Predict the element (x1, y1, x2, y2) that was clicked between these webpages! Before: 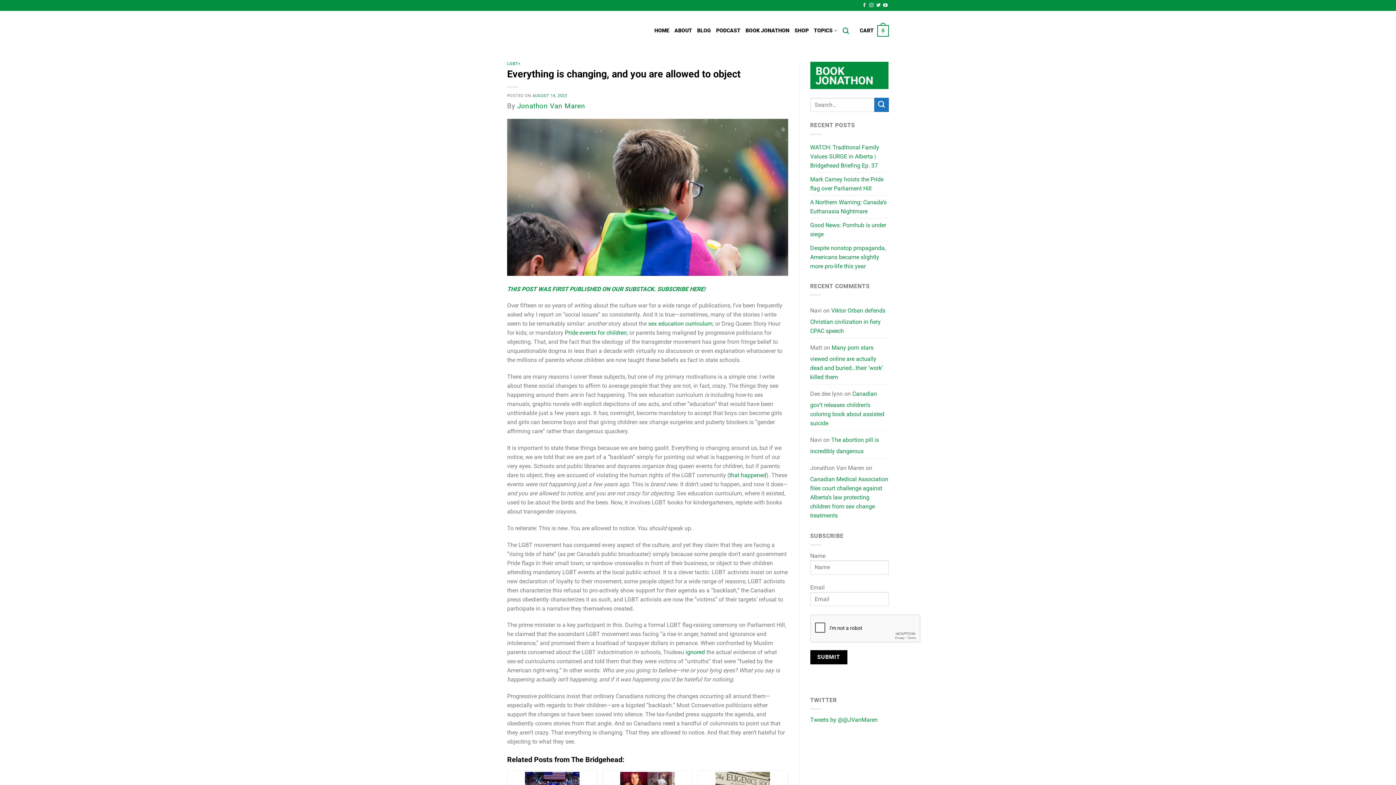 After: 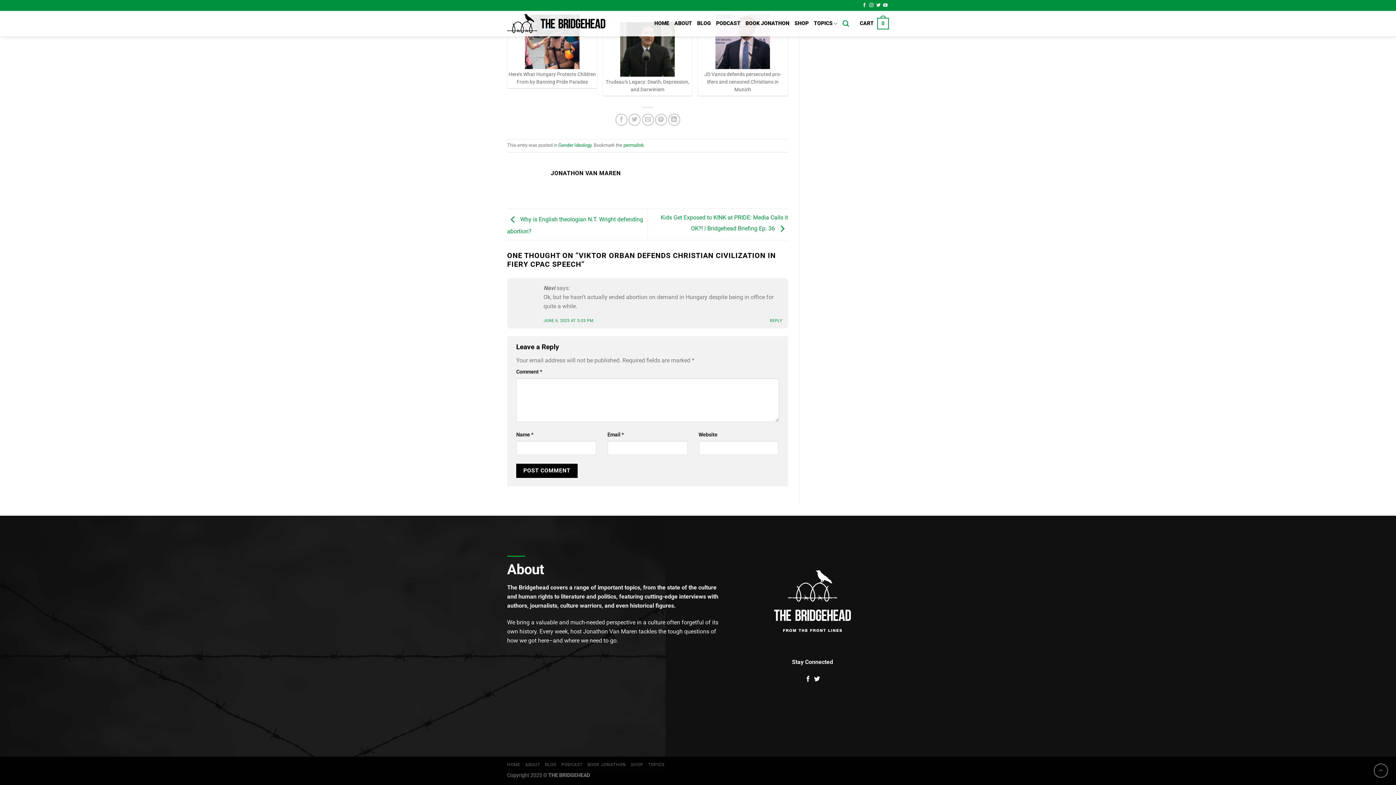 Action: bbox: (810, 305, 885, 336) label: Viktor Orban defends Christian civilization in fiery CPAC speech